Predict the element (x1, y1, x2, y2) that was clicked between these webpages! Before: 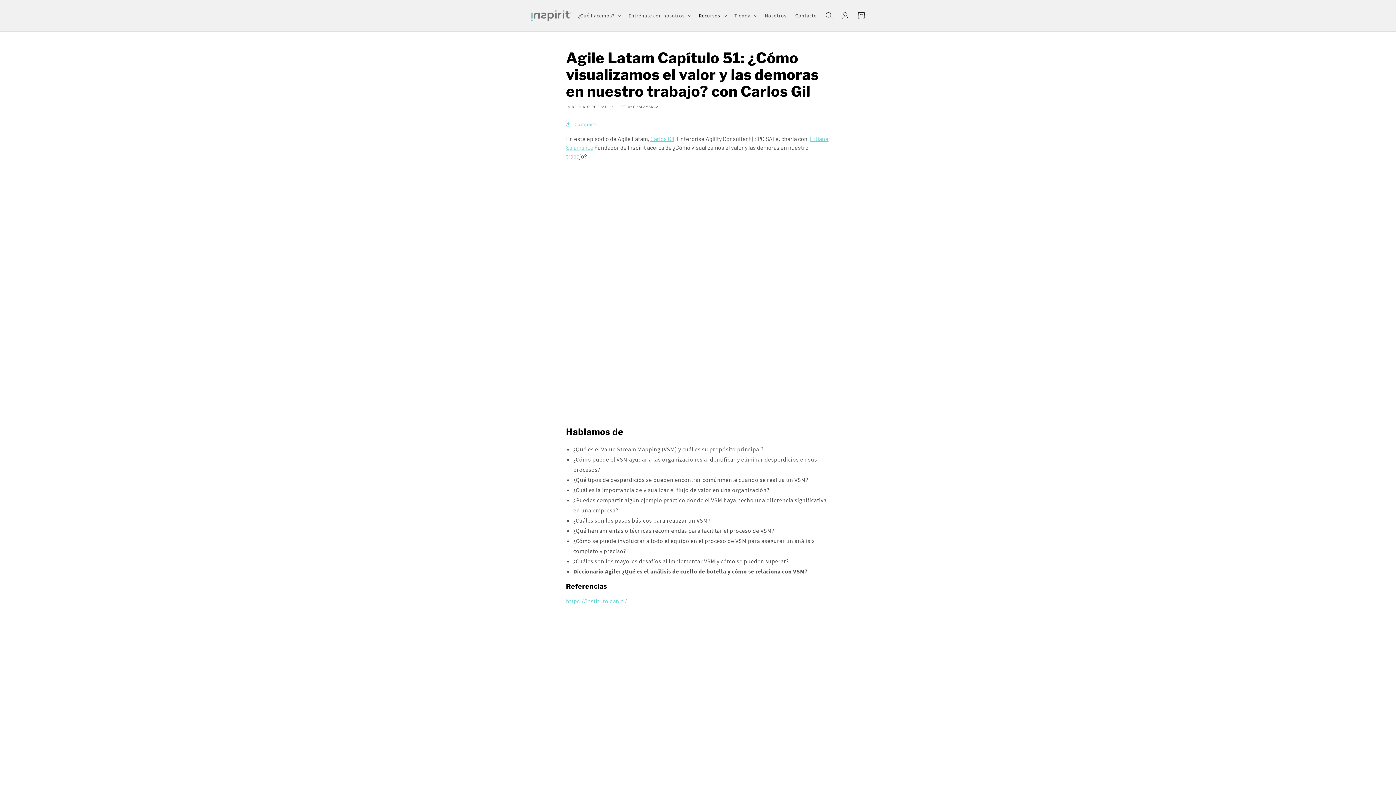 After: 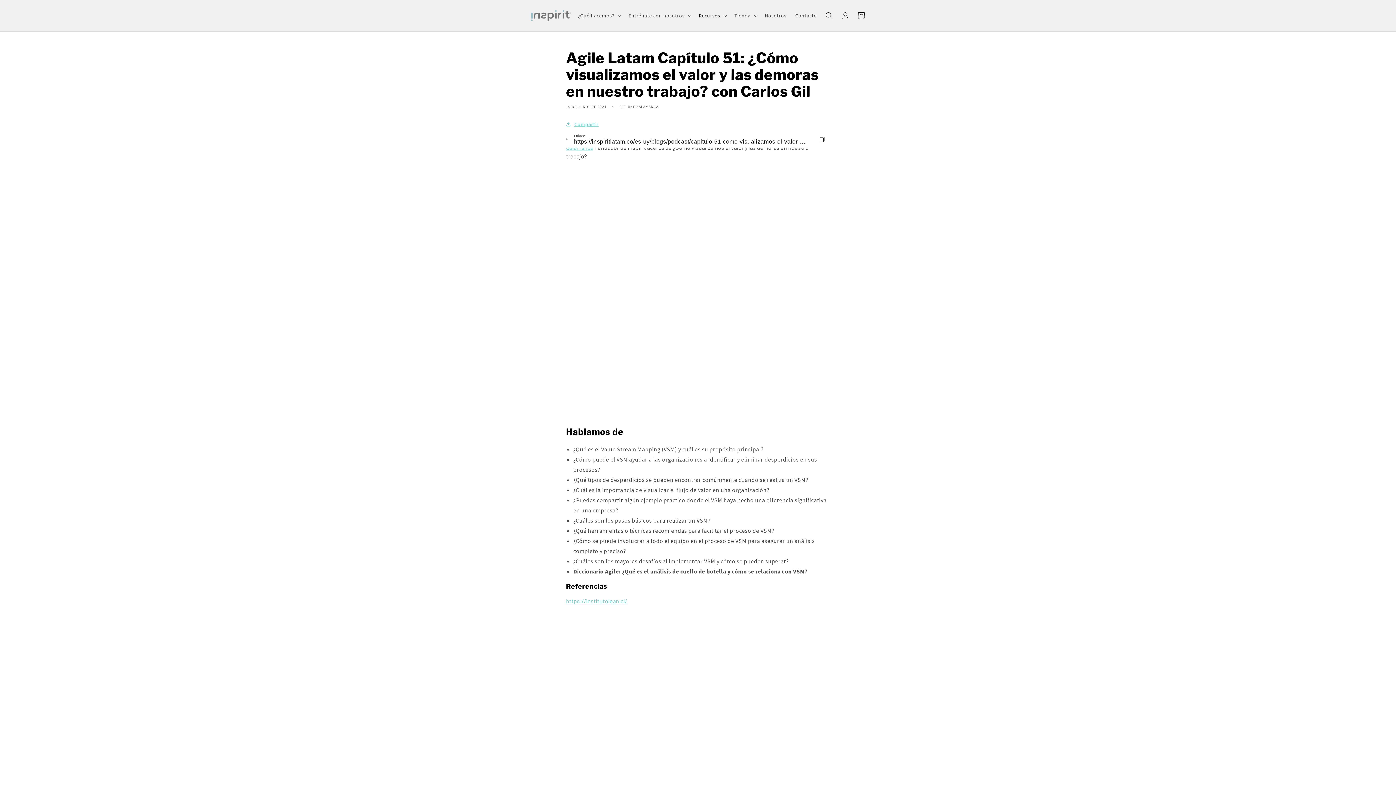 Action: bbox: (566, 119, 598, 128) label: Compartir